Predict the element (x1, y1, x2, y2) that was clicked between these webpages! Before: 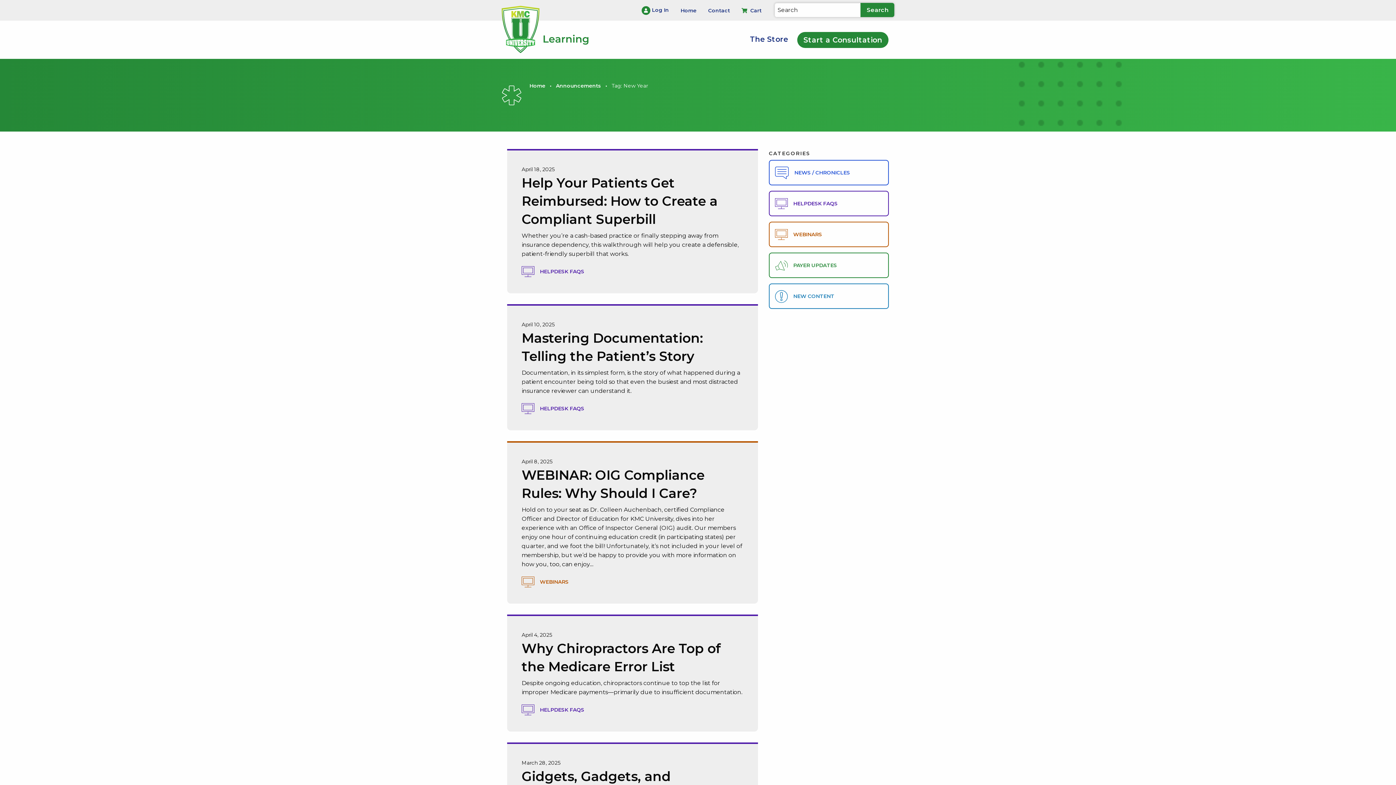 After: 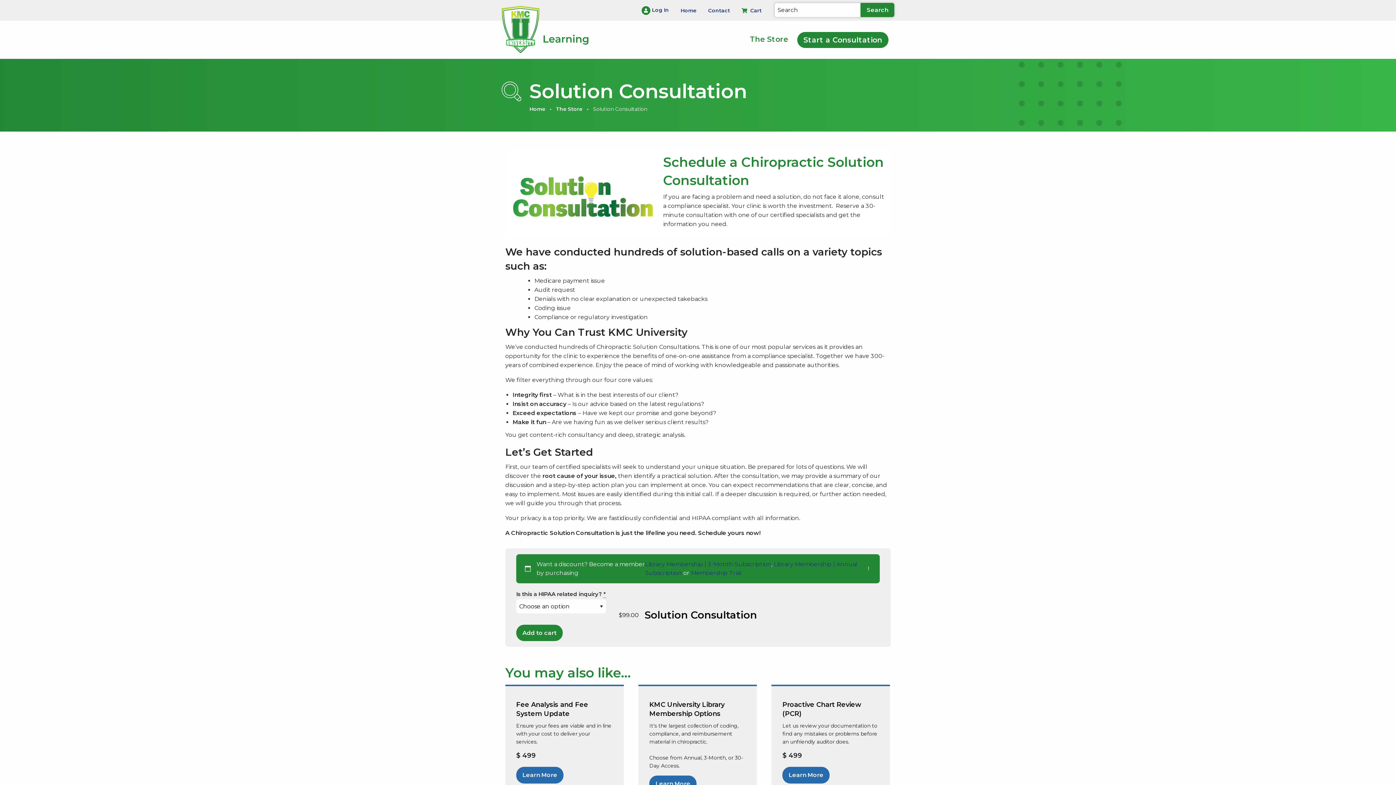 Action: bbox: (797, 31, 888, 47) label: Start a Consultation